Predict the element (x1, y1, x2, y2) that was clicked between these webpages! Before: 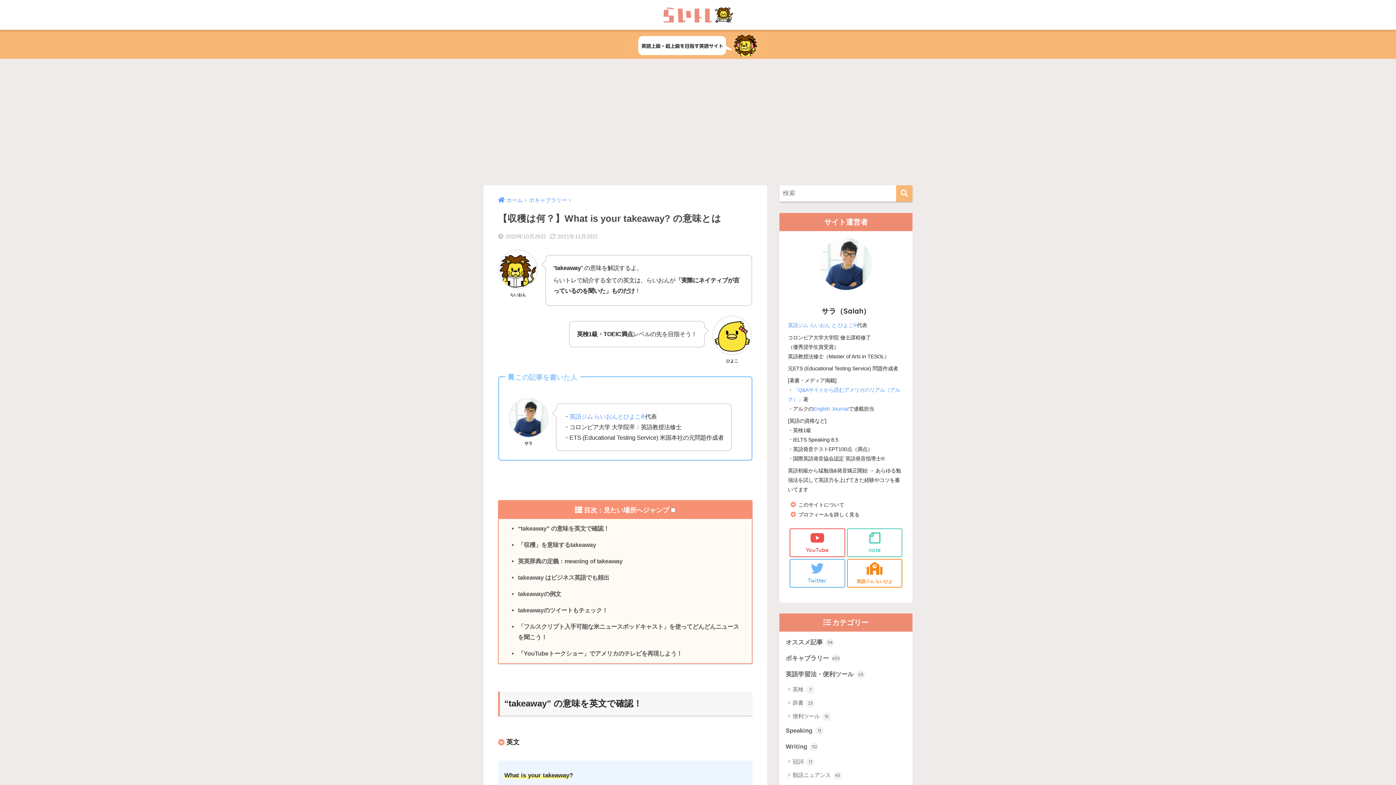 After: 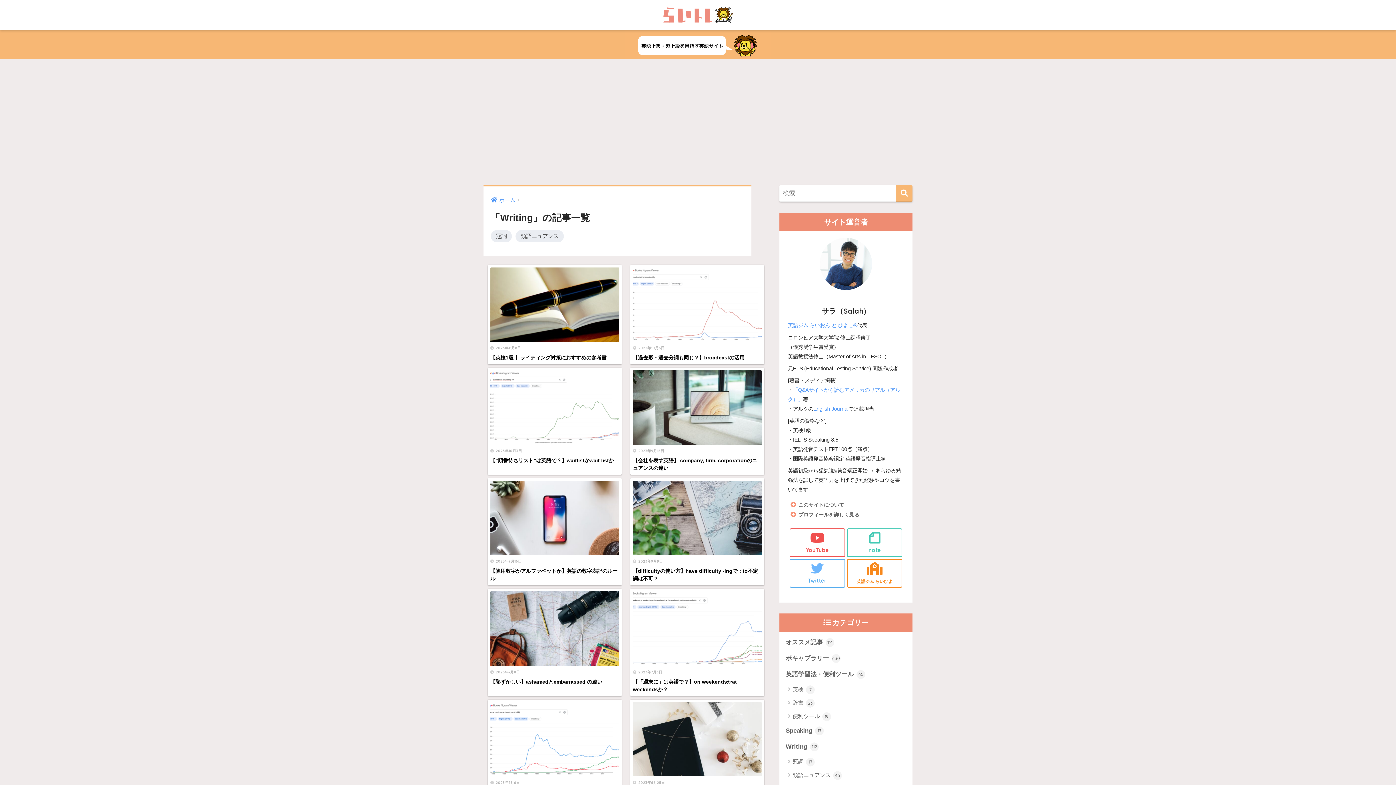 Action: bbox: (783, 739, 909, 755) label: Writing 112